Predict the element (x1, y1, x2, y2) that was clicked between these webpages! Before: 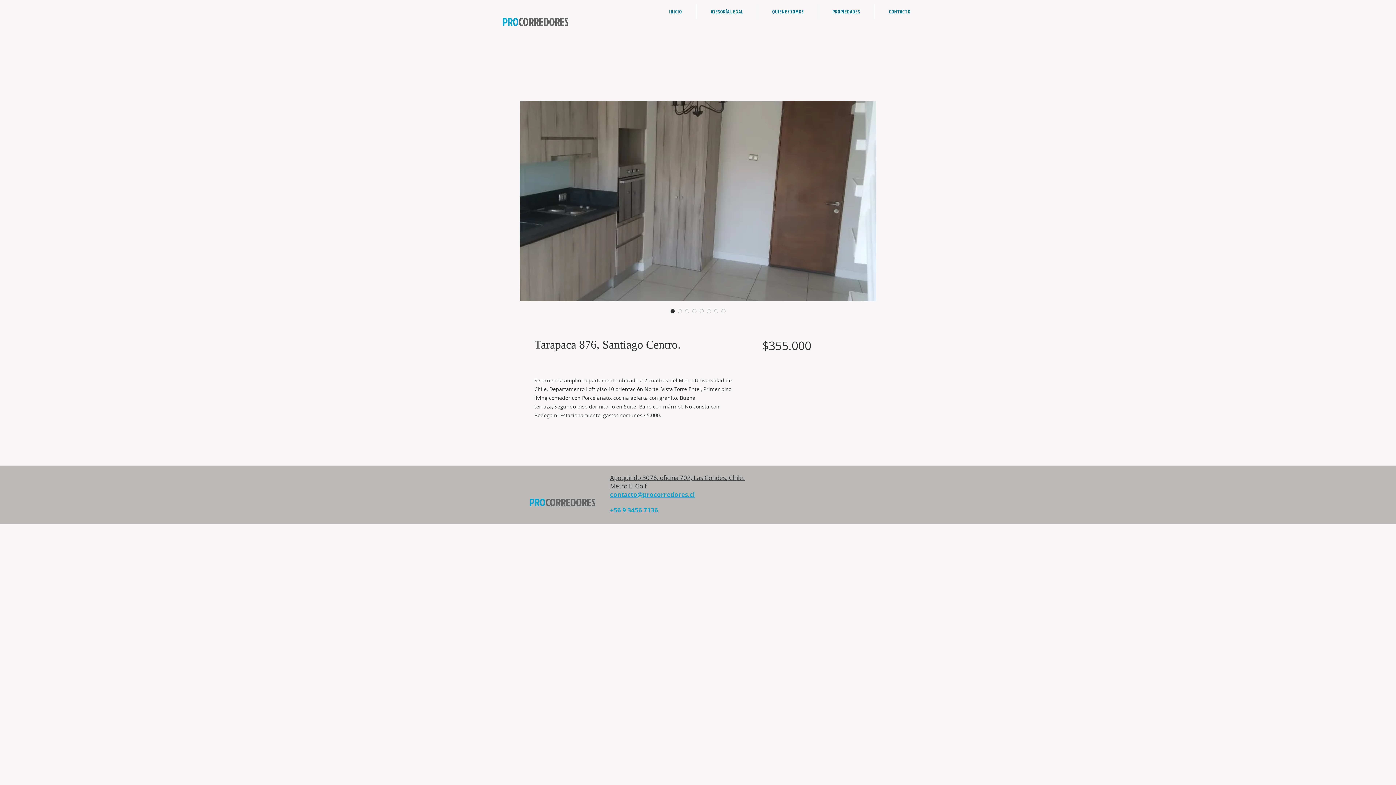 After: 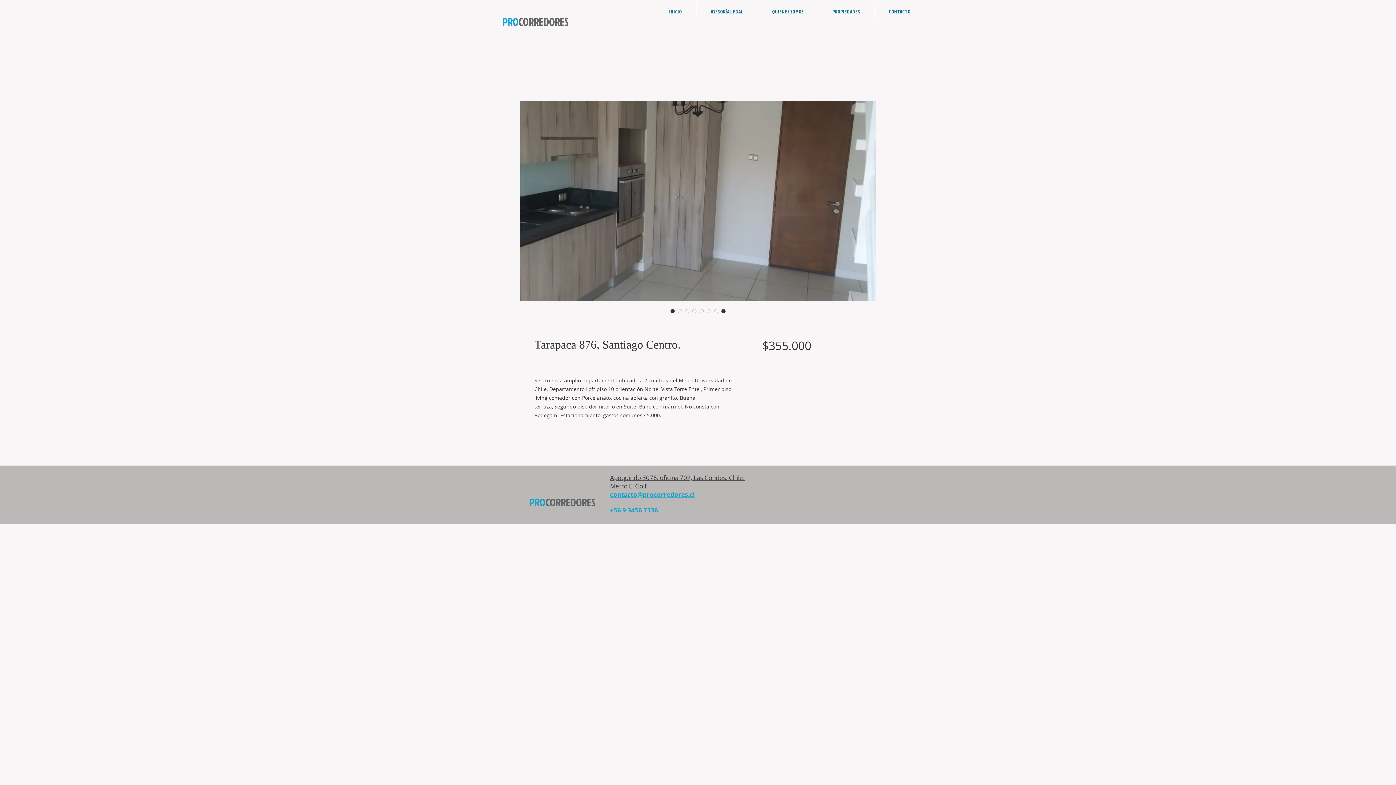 Action: label: Selector de imagen: Tarapaca 876, Santiago Centro. bbox: (720, 307, 727, 314)